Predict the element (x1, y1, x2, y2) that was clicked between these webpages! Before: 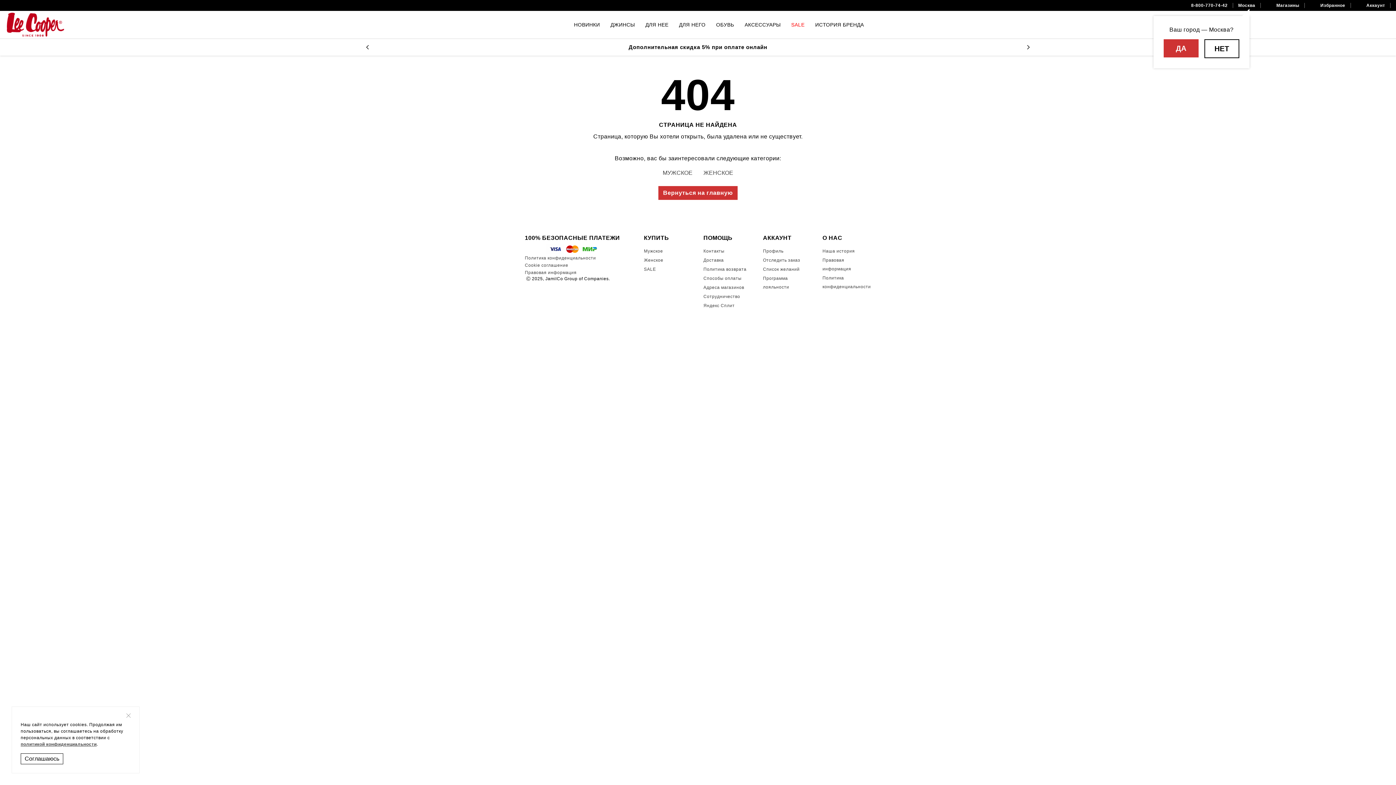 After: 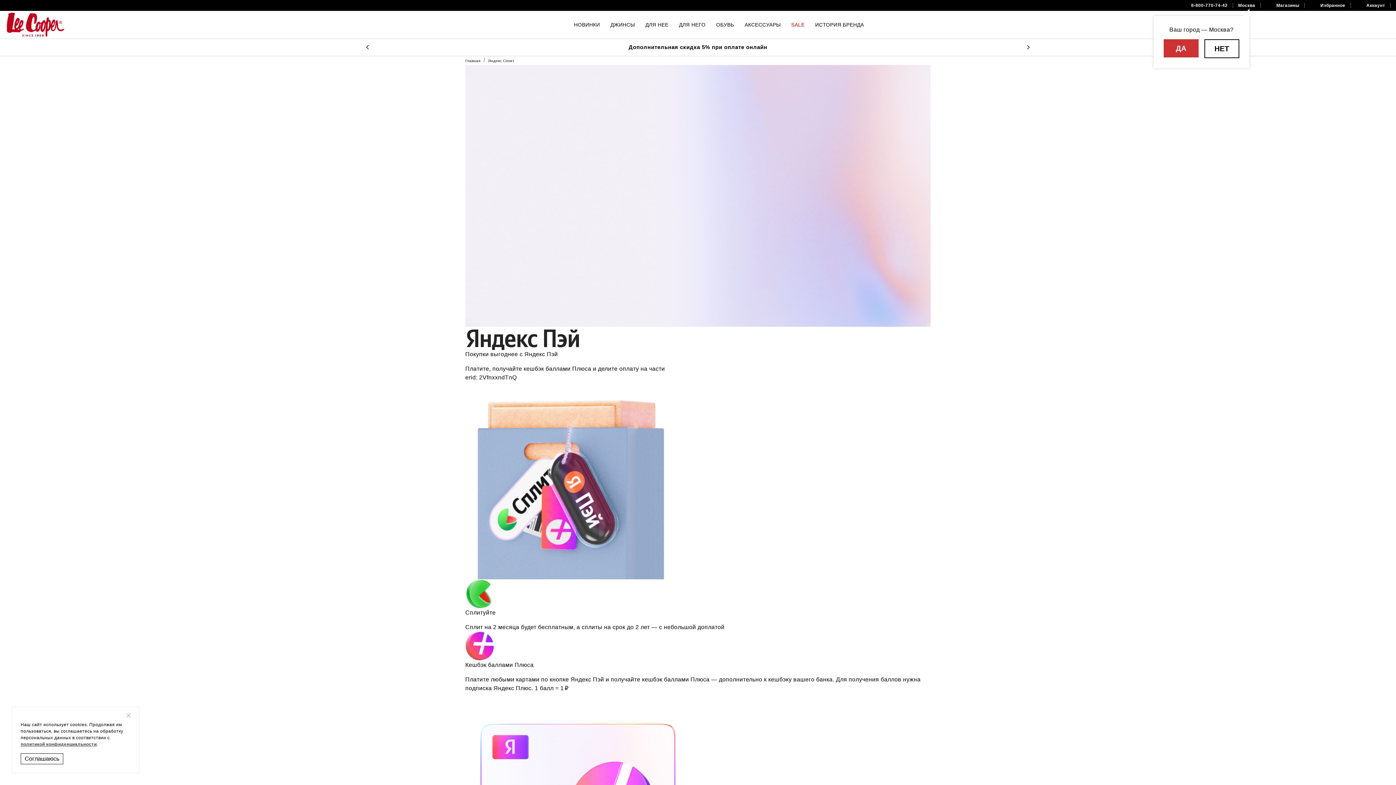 Action: label: Яндекс Сплит bbox: (703, 303, 734, 308)